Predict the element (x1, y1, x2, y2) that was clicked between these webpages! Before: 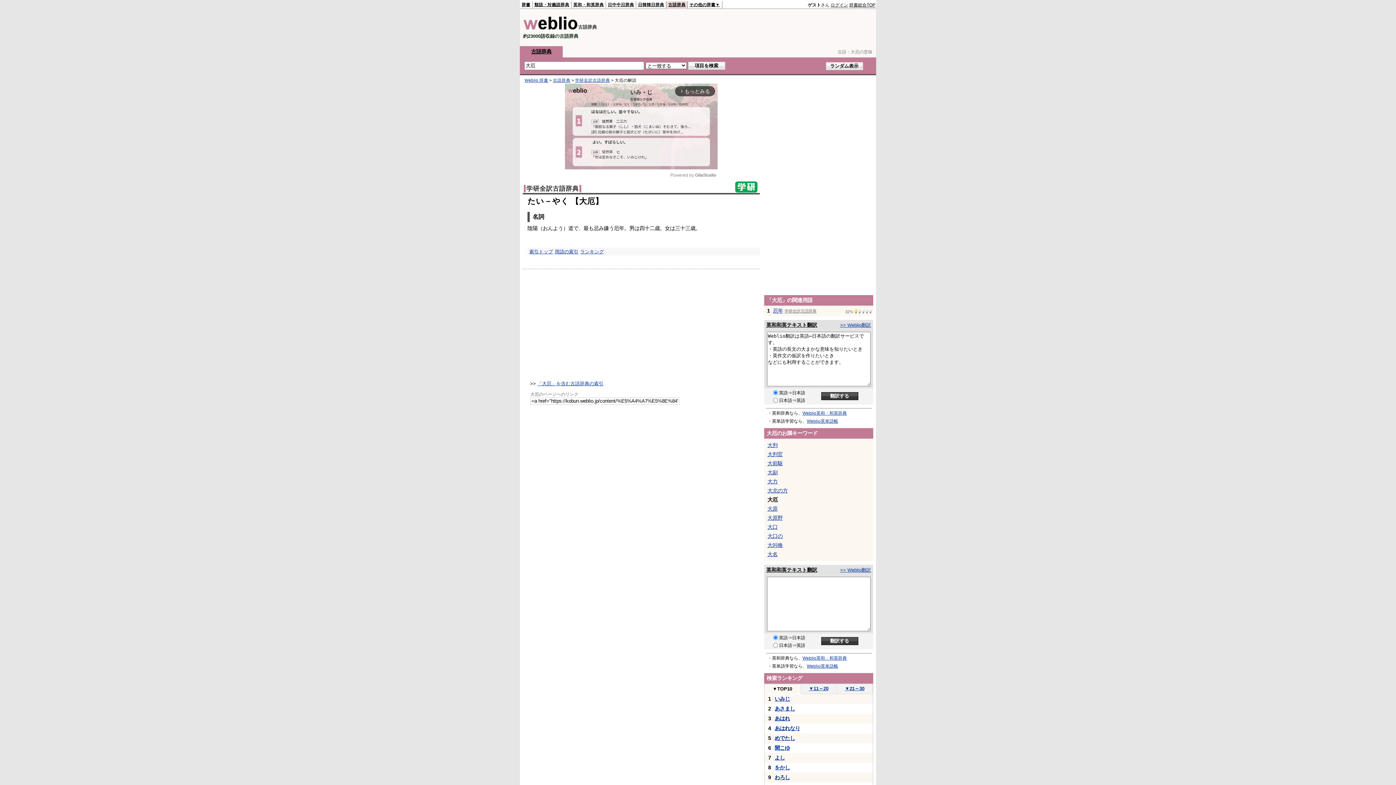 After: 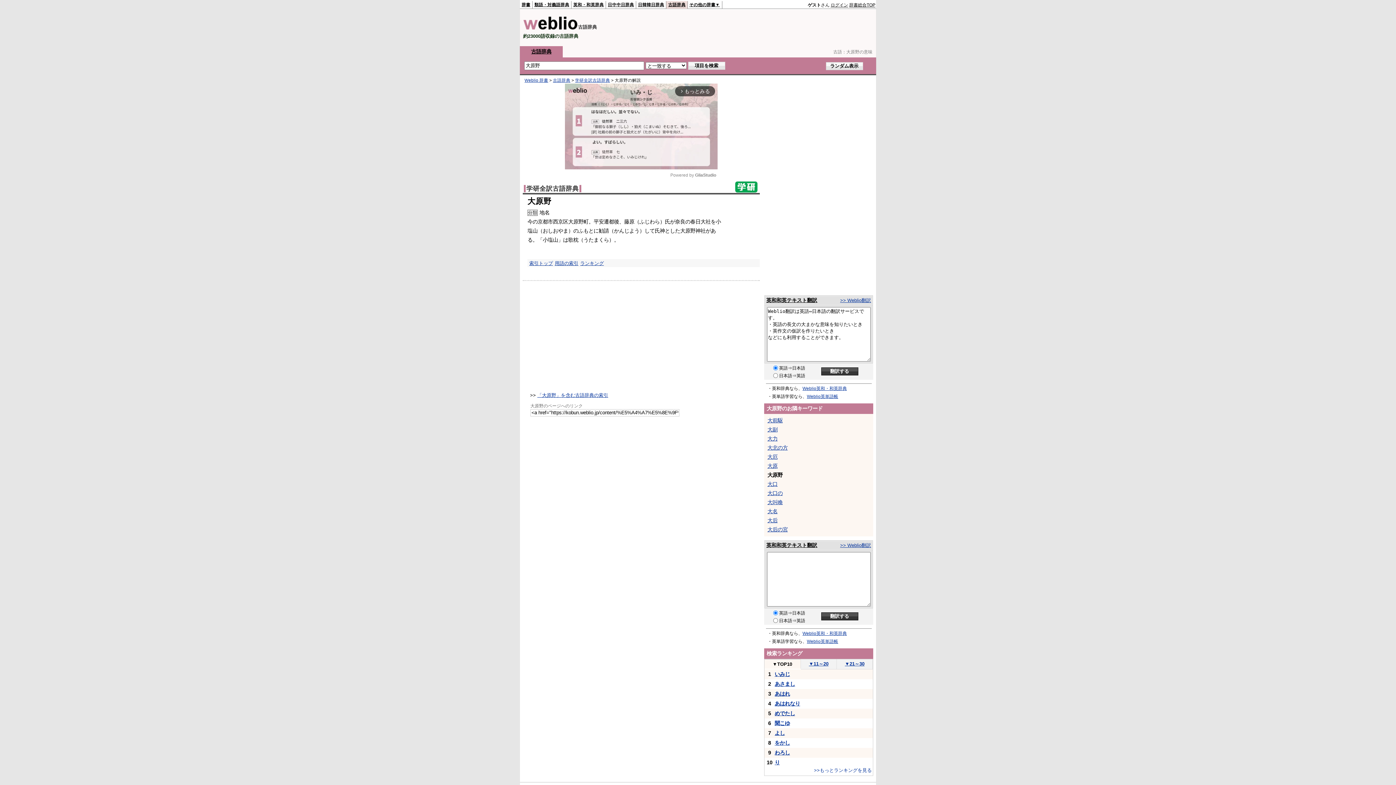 Action: bbox: (767, 515, 782, 521) label: 大原野